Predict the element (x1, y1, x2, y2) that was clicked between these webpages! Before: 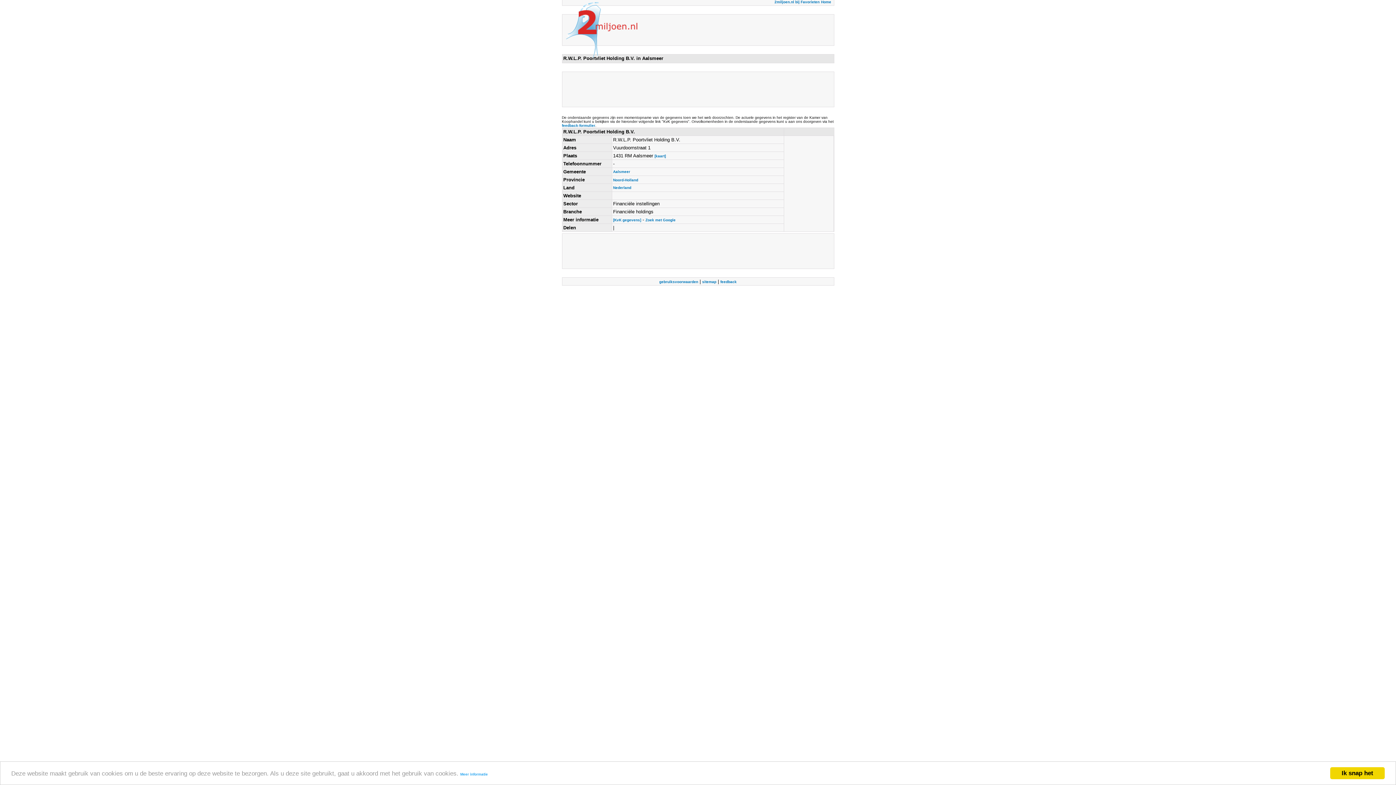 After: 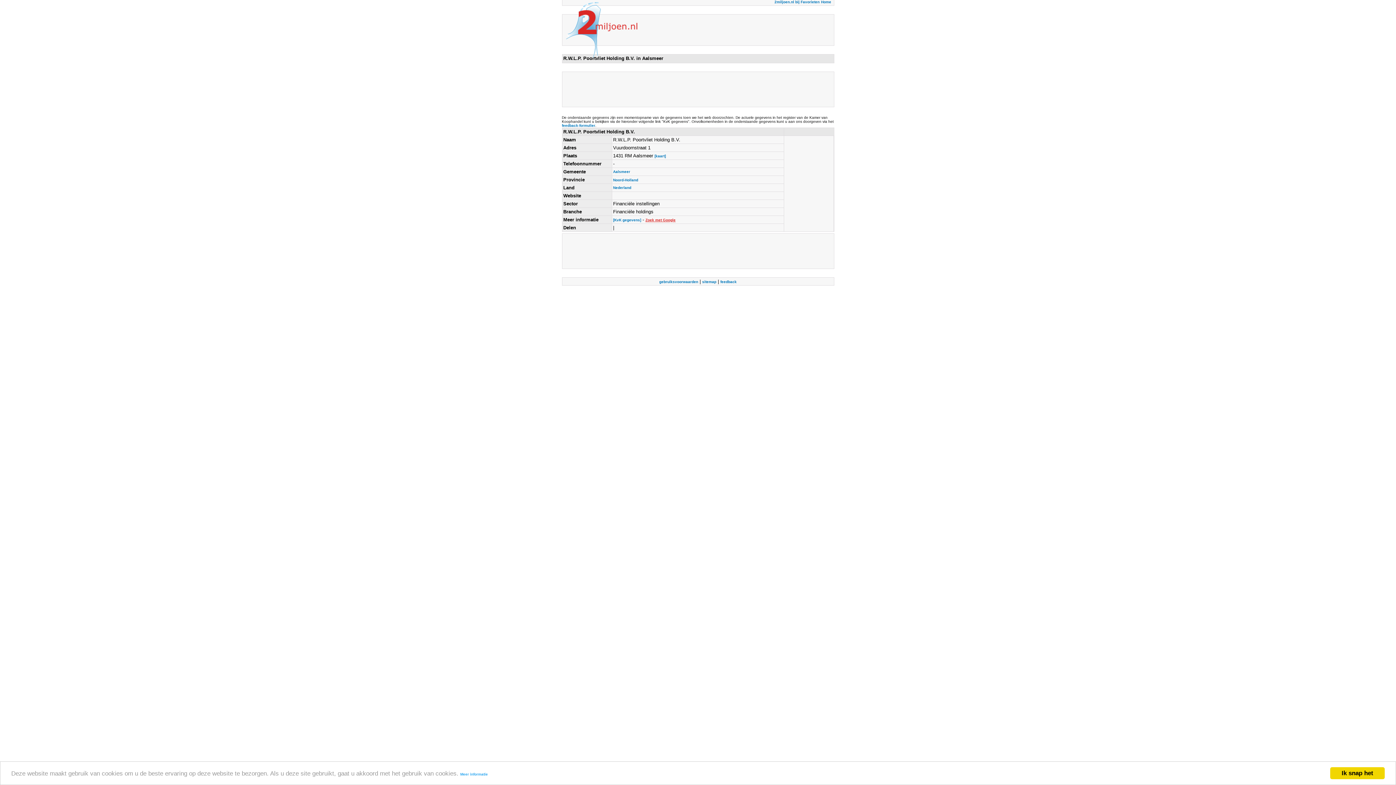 Action: label: Zoek met Google bbox: (645, 218, 675, 222)